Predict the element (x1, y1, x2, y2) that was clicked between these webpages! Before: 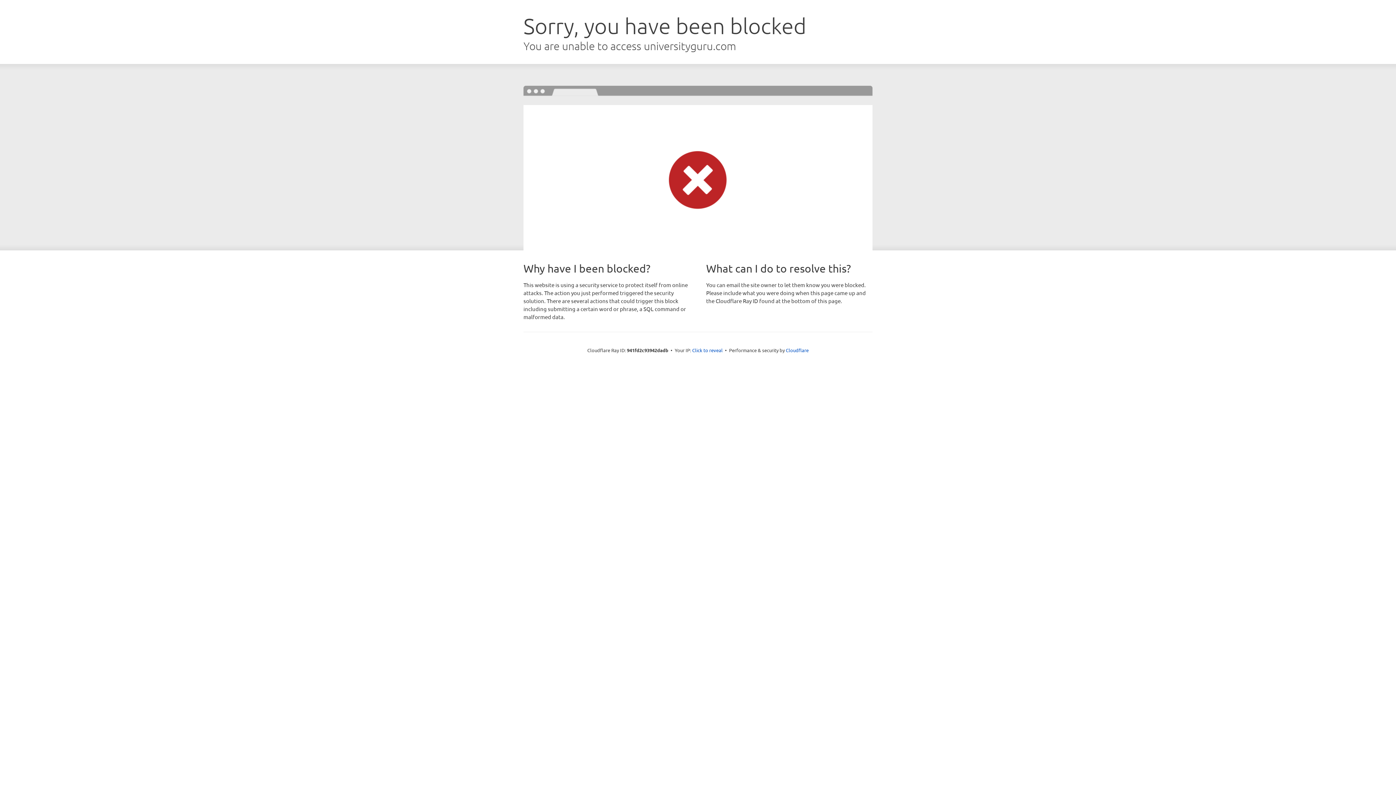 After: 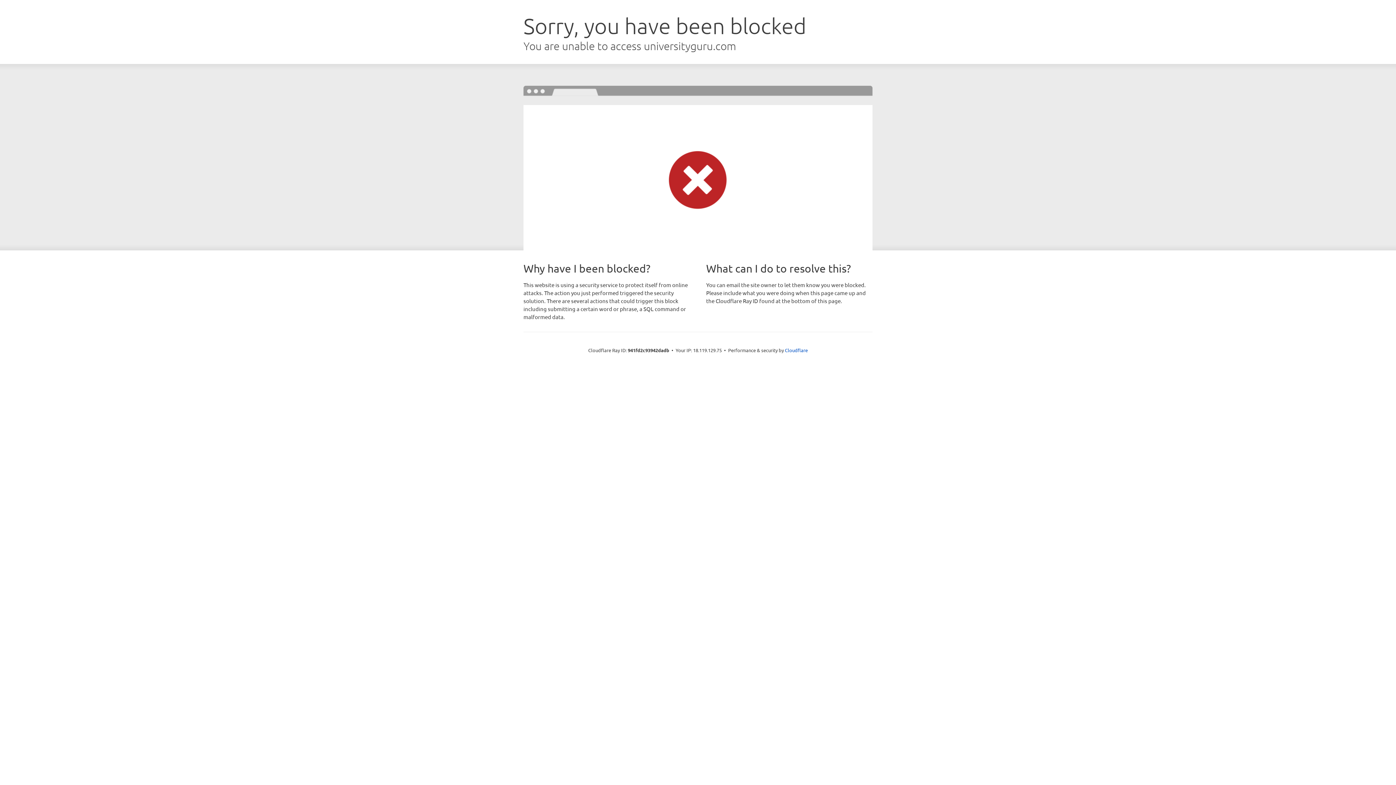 Action: bbox: (692, 346, 722, 353) label: Click to reveal